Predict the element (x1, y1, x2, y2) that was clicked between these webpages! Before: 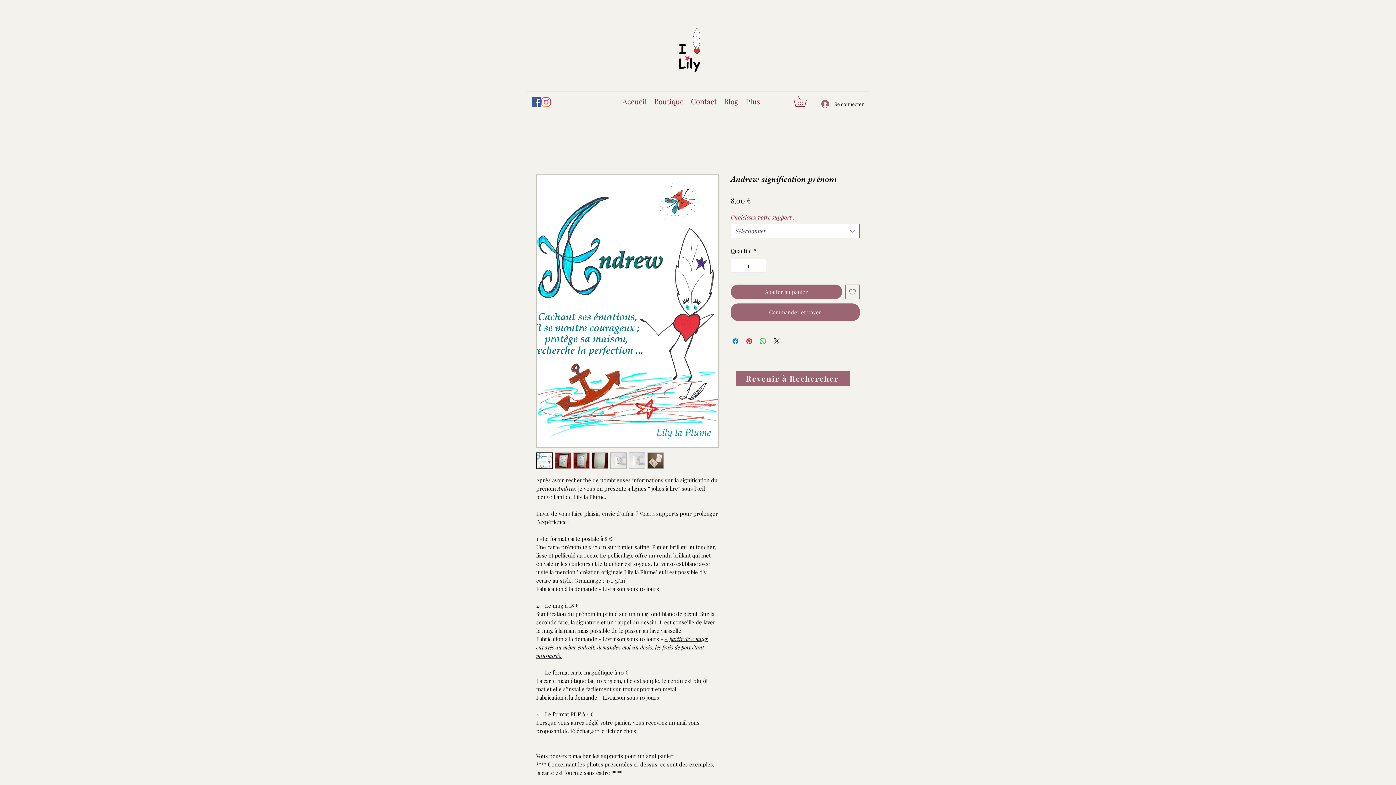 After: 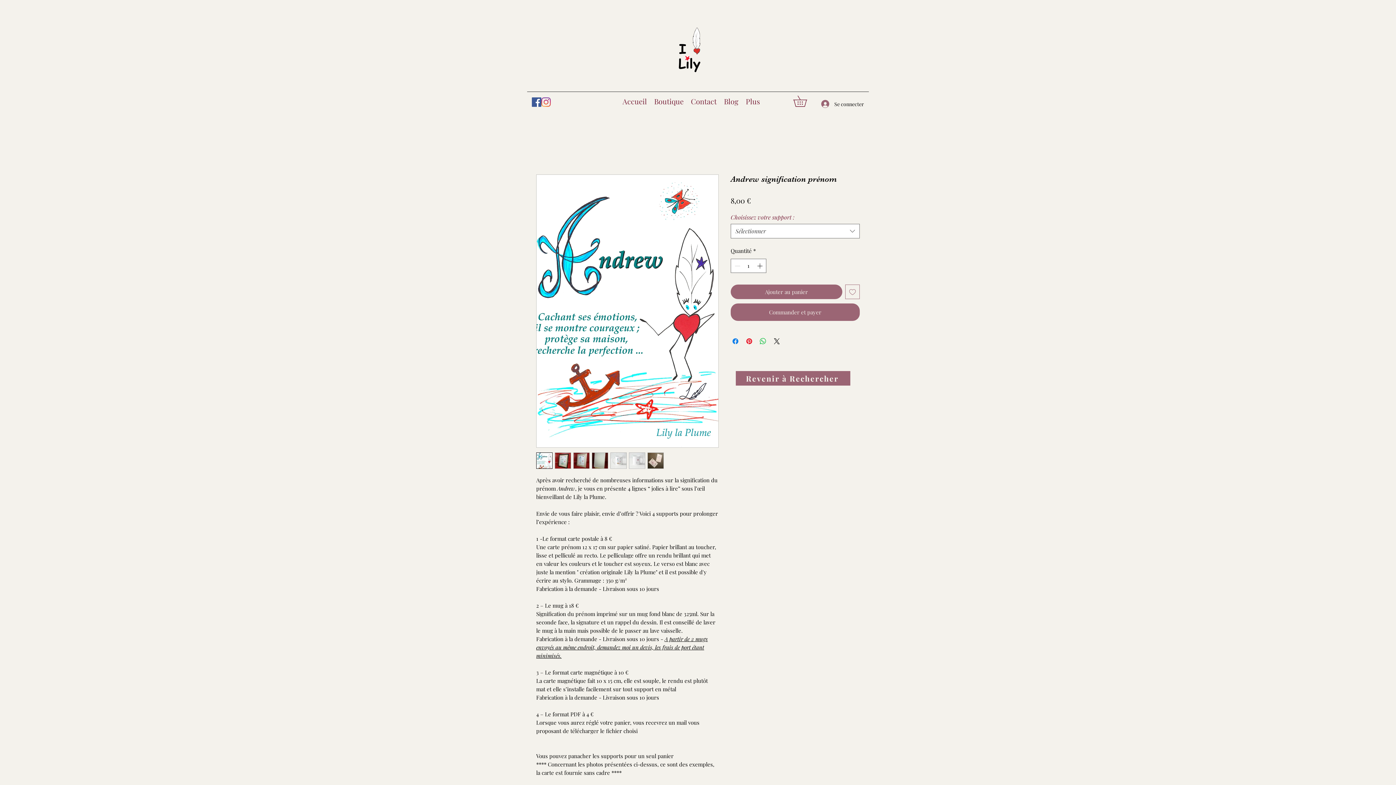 Action: bbox: (532, 97, 541, 106) label: Facebook